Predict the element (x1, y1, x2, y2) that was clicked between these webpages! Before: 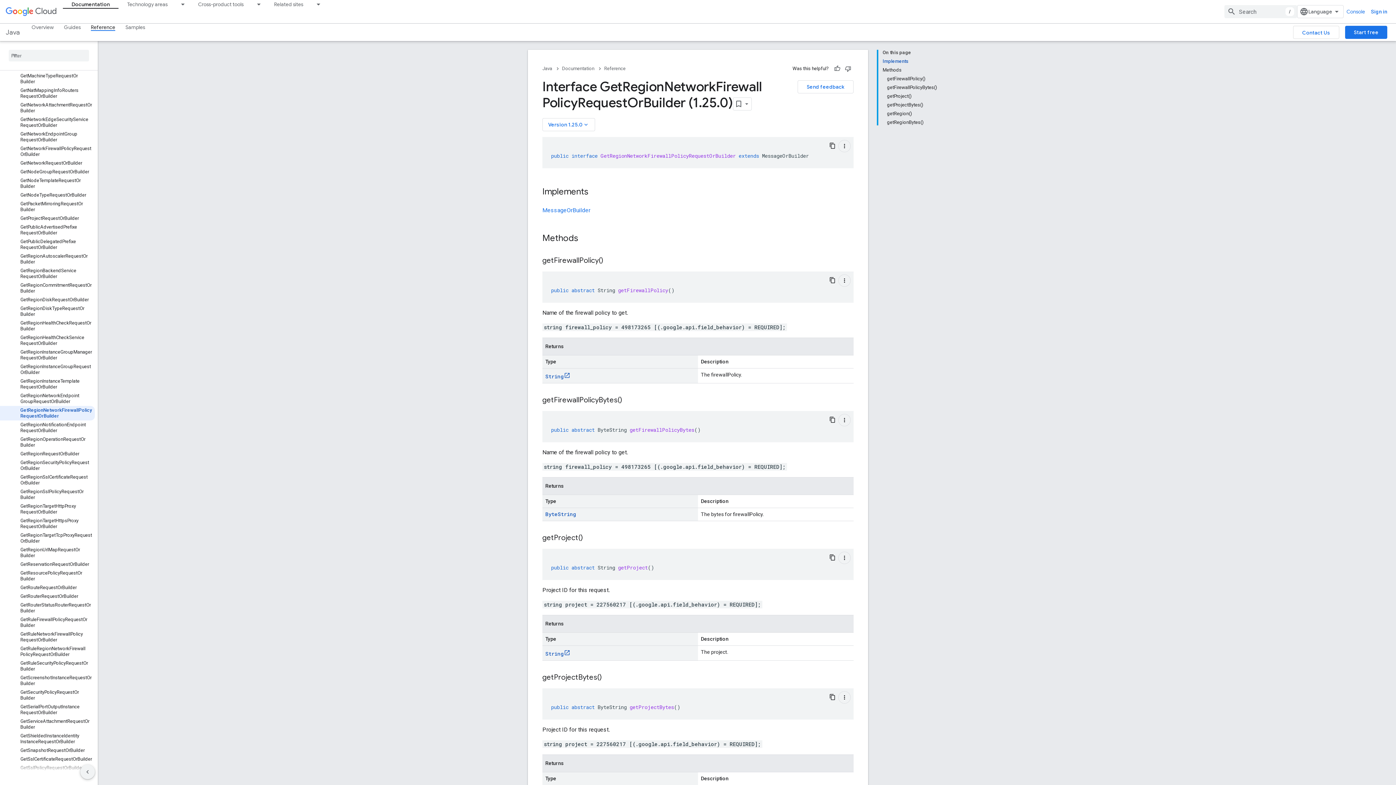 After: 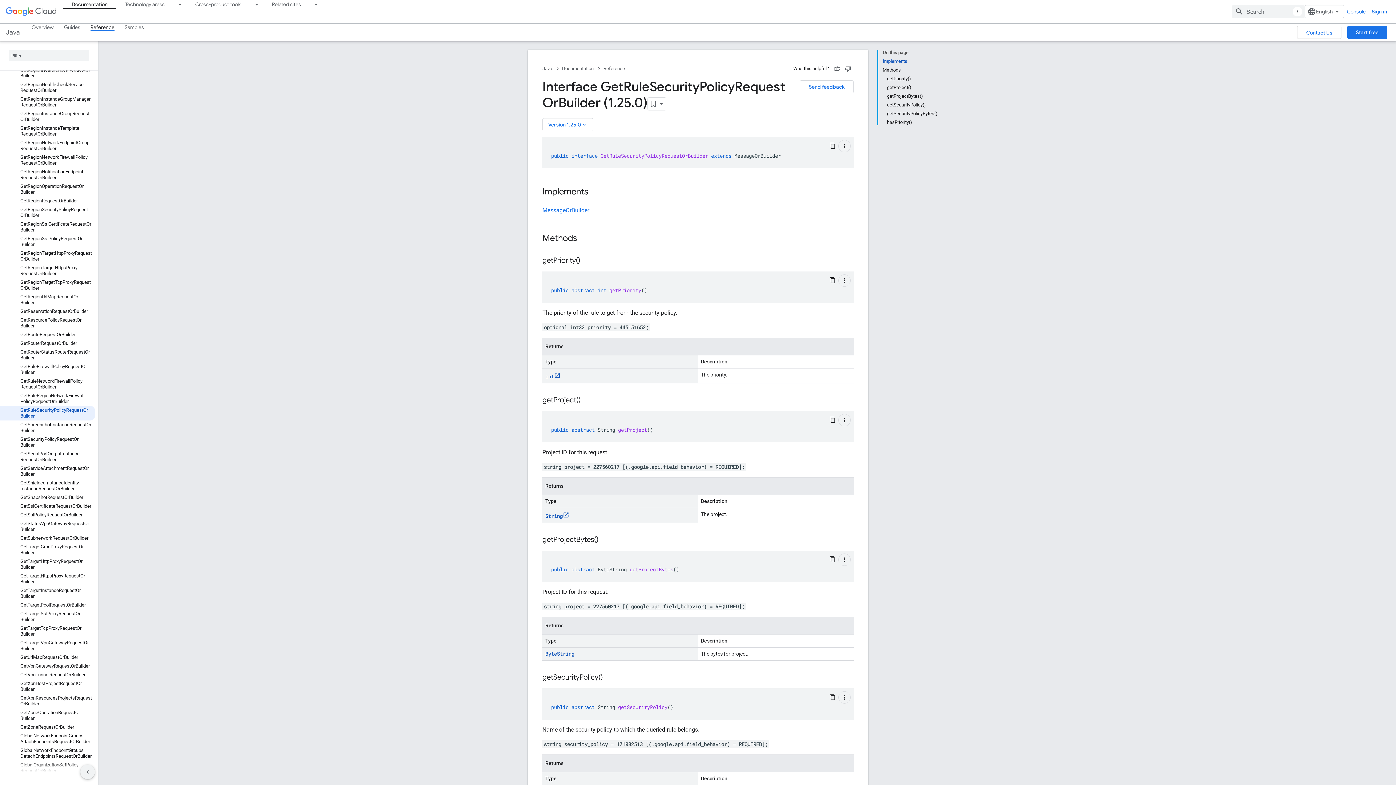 Action: bbox: (0, 659, 94, 673) label: GetRuleSecurityPolicyRequestOrBuilder